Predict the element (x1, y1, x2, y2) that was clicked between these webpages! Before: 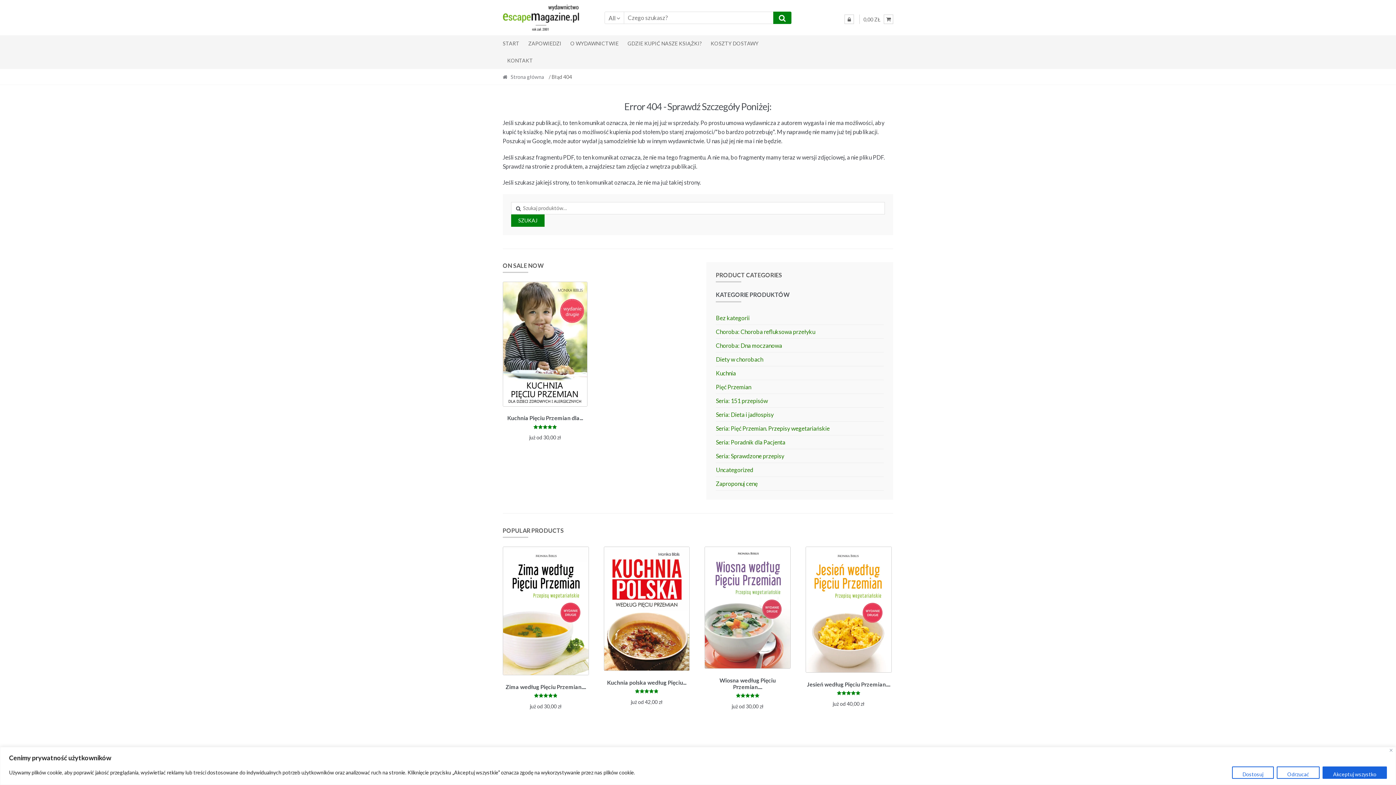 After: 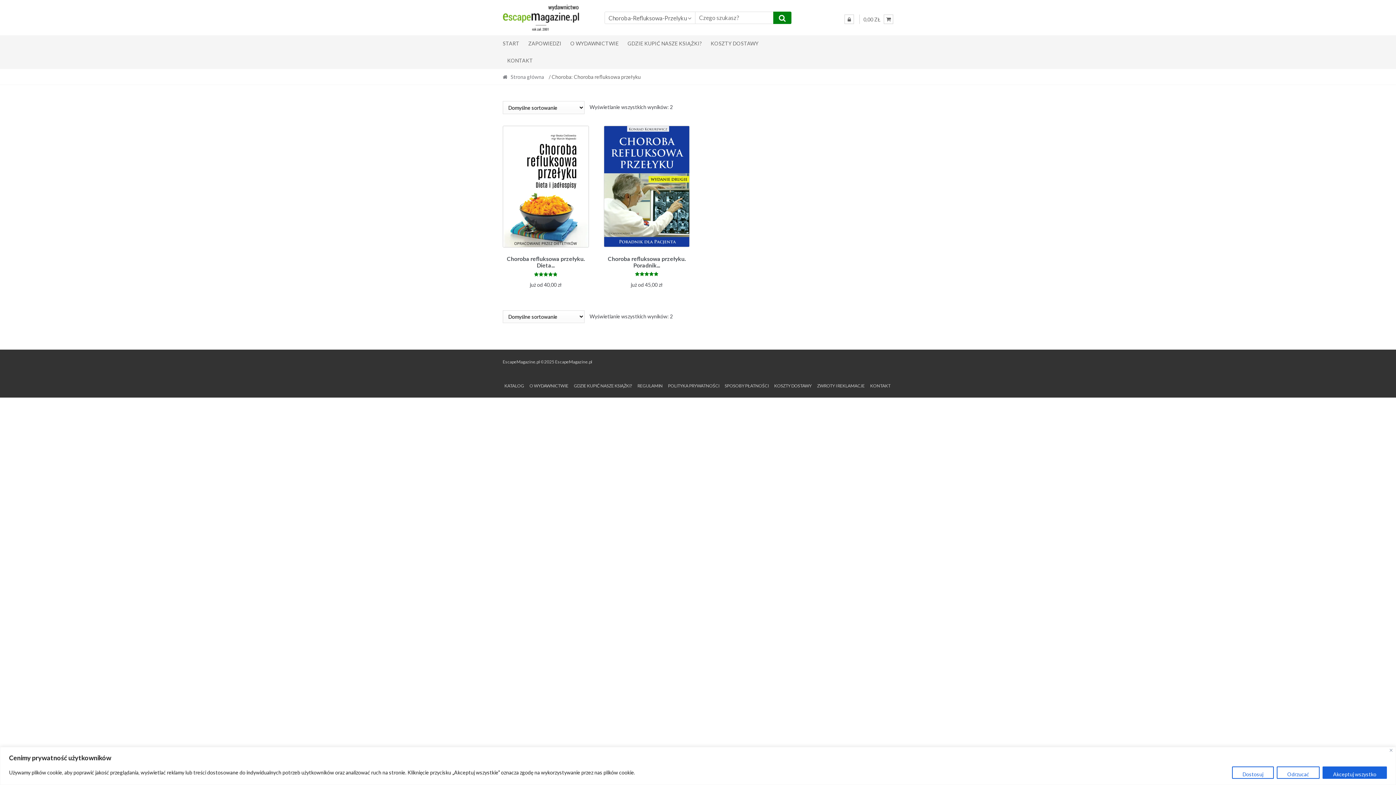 Action: bbox: (716, 324, 815, 338) label: Choroba: Choroba refluksowa przełyku